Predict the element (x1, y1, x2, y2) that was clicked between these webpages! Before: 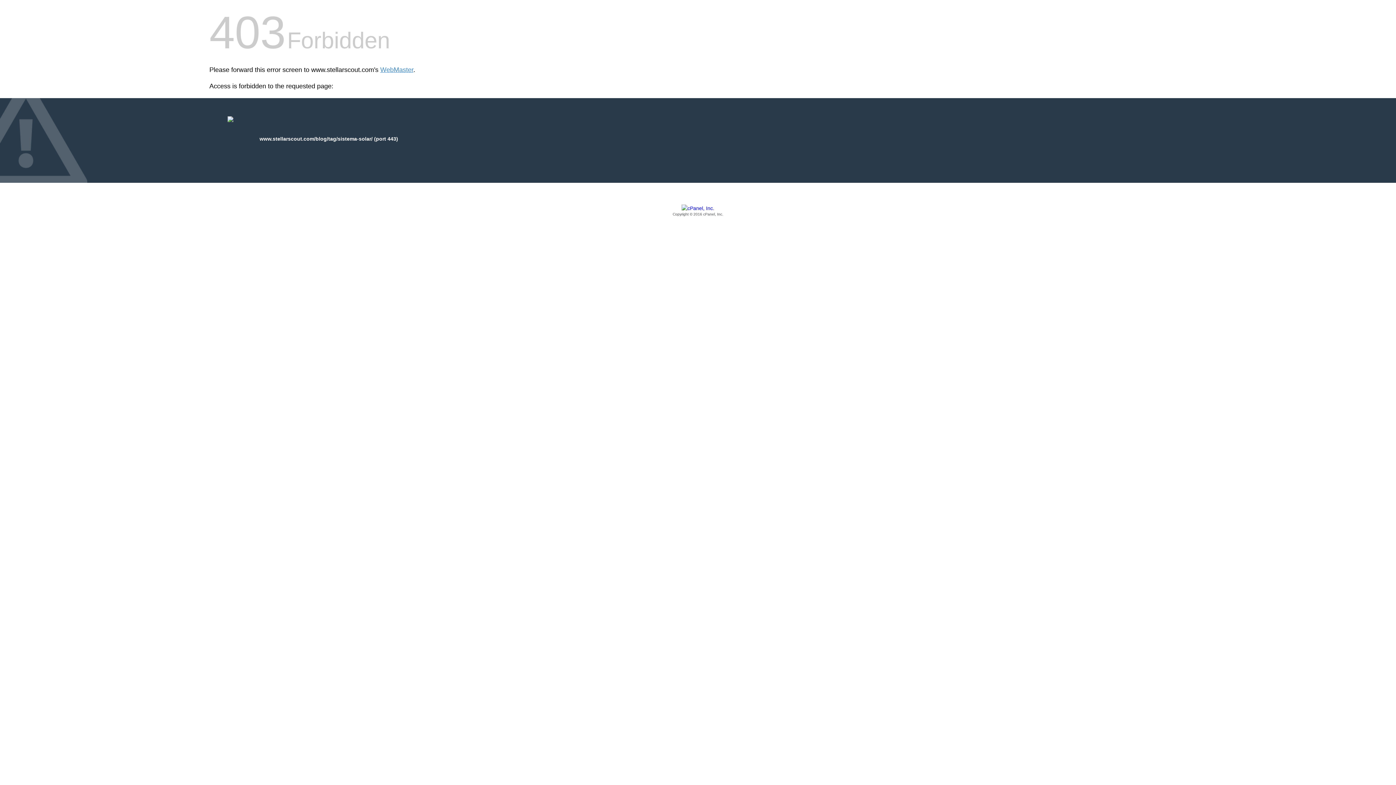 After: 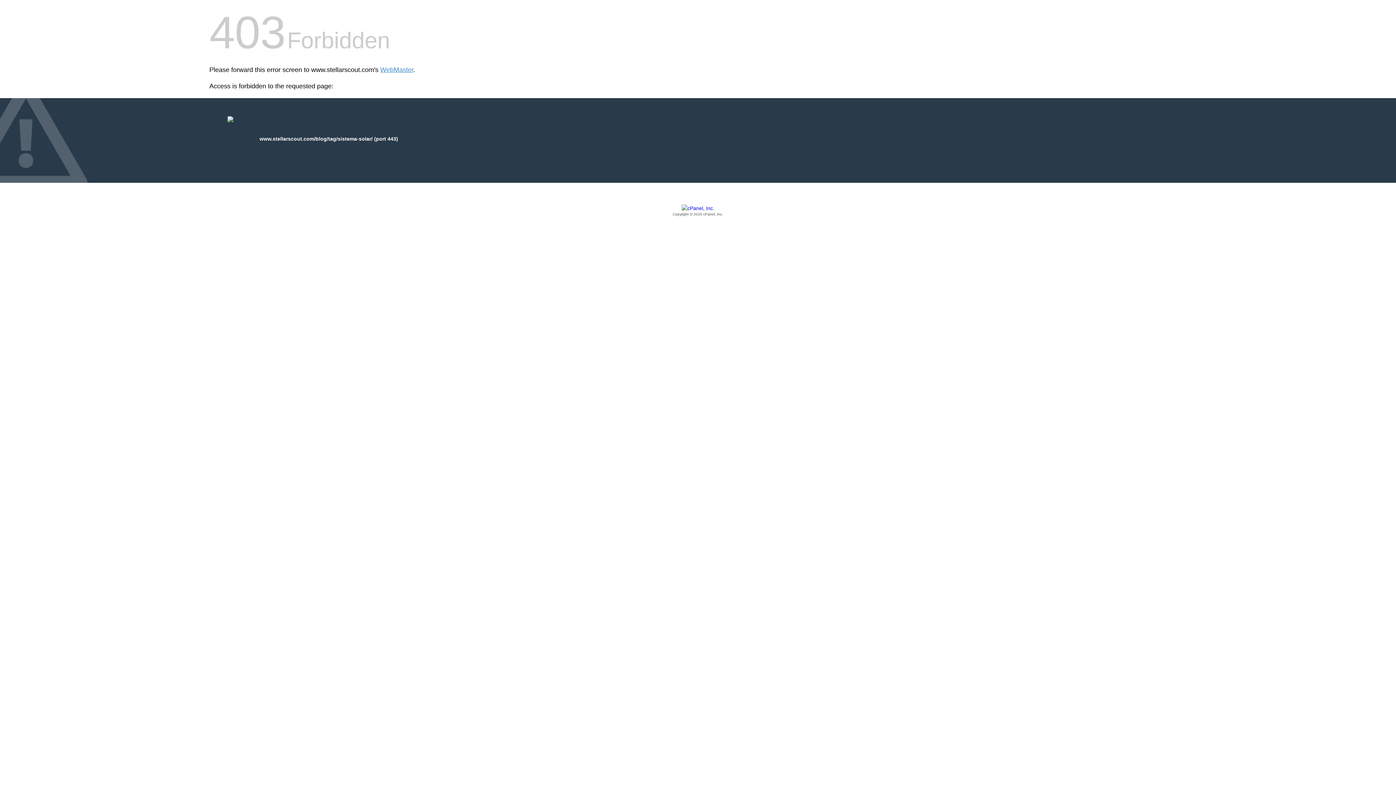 Action: bbox: (209, 205, 1186, 217) label: Copyright © 2016 cPanel, Inc.